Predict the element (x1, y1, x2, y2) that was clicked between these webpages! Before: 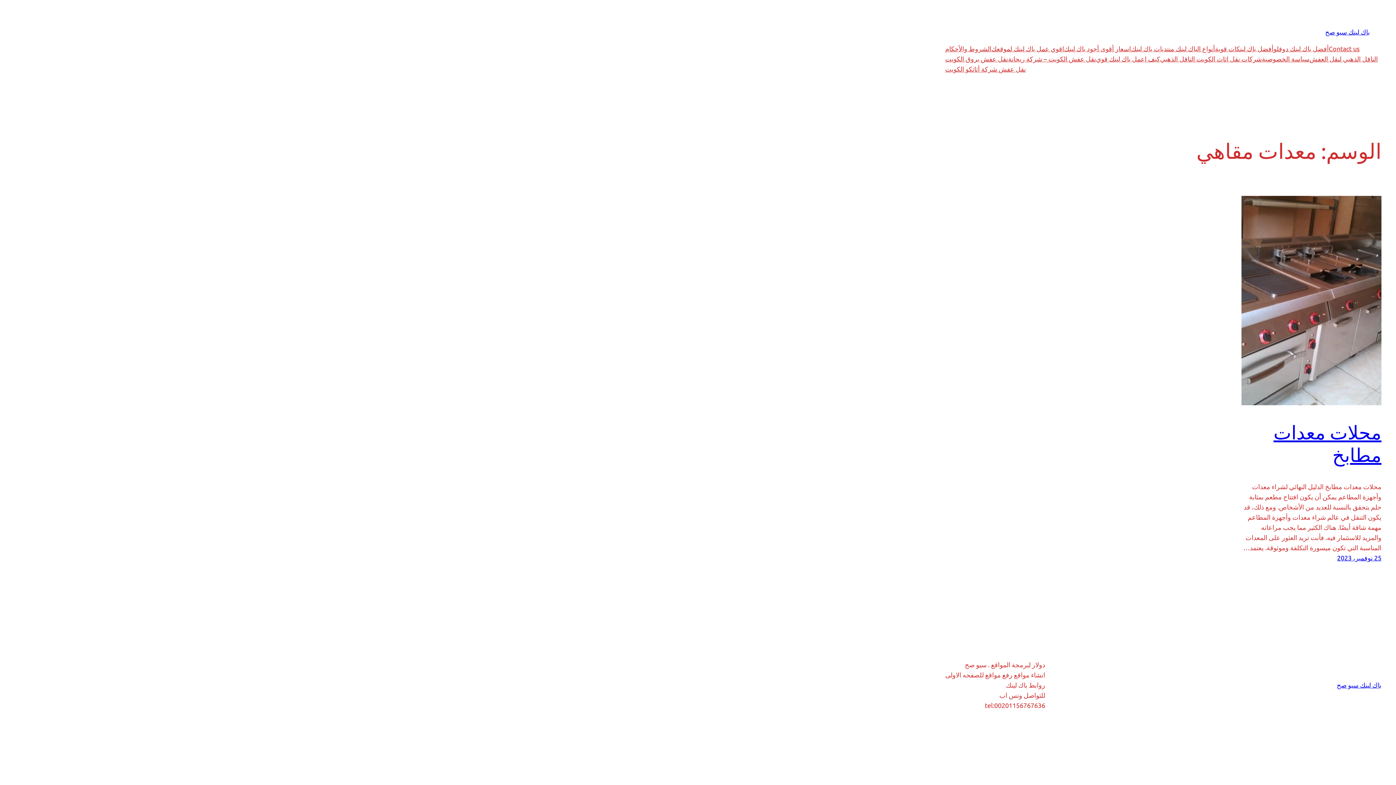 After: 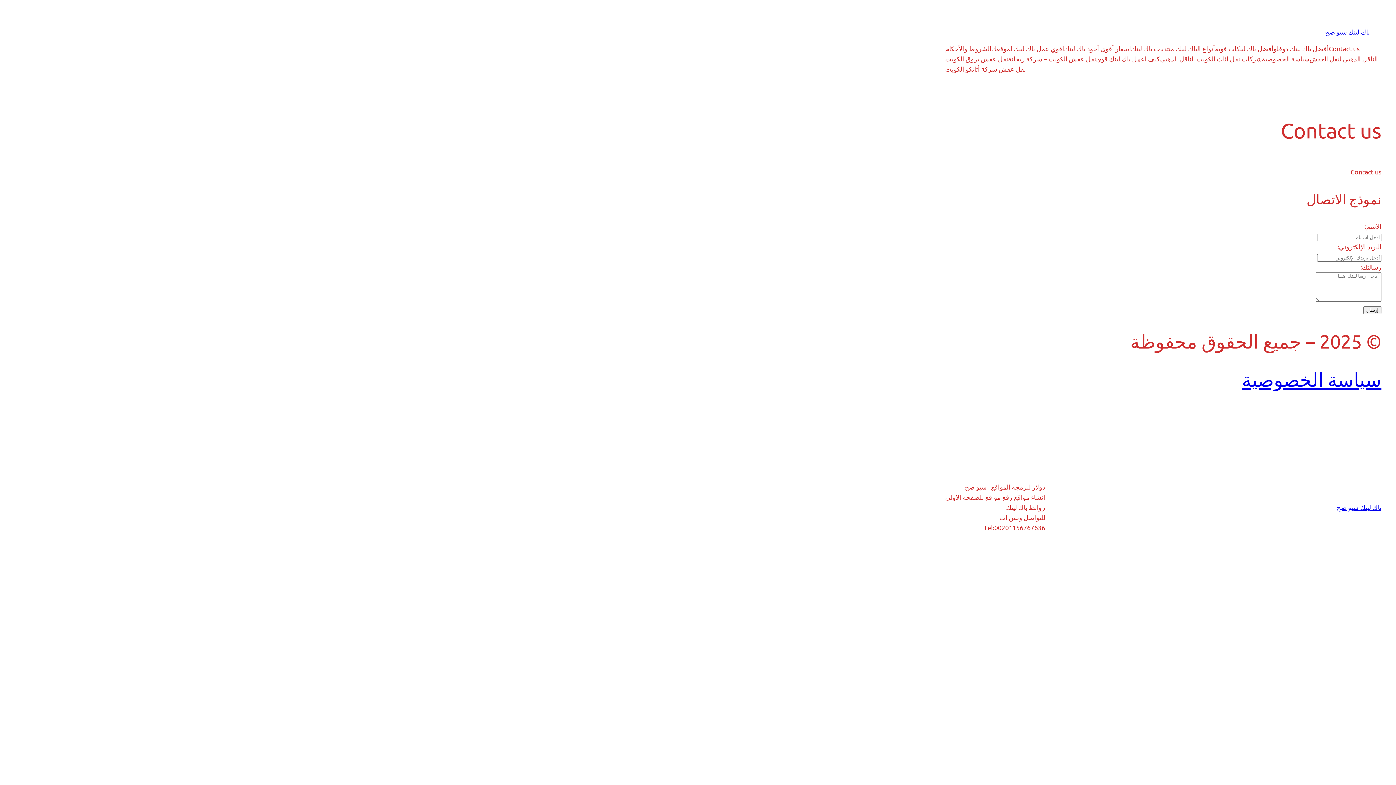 Action: bbox: (1329, 43, 1360, 53) label: Contact us